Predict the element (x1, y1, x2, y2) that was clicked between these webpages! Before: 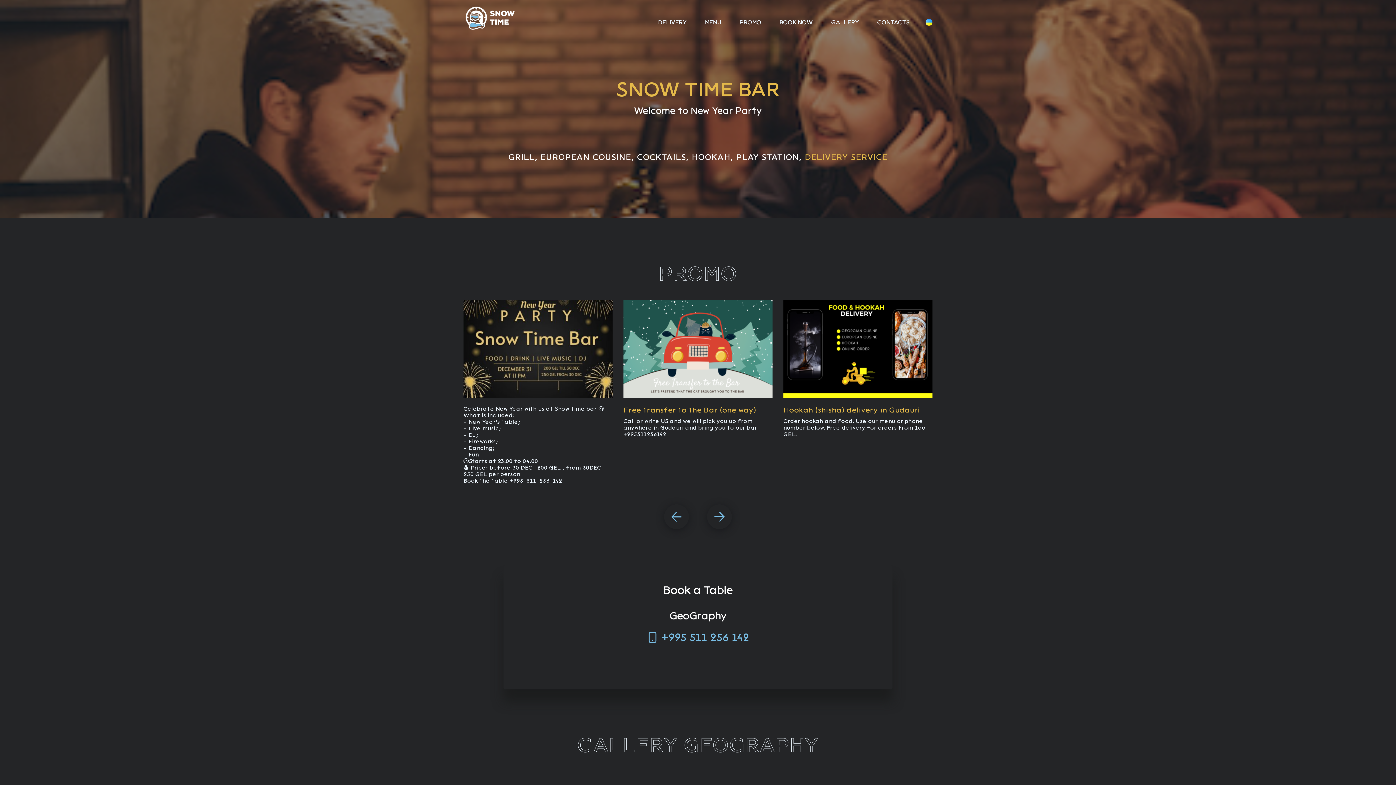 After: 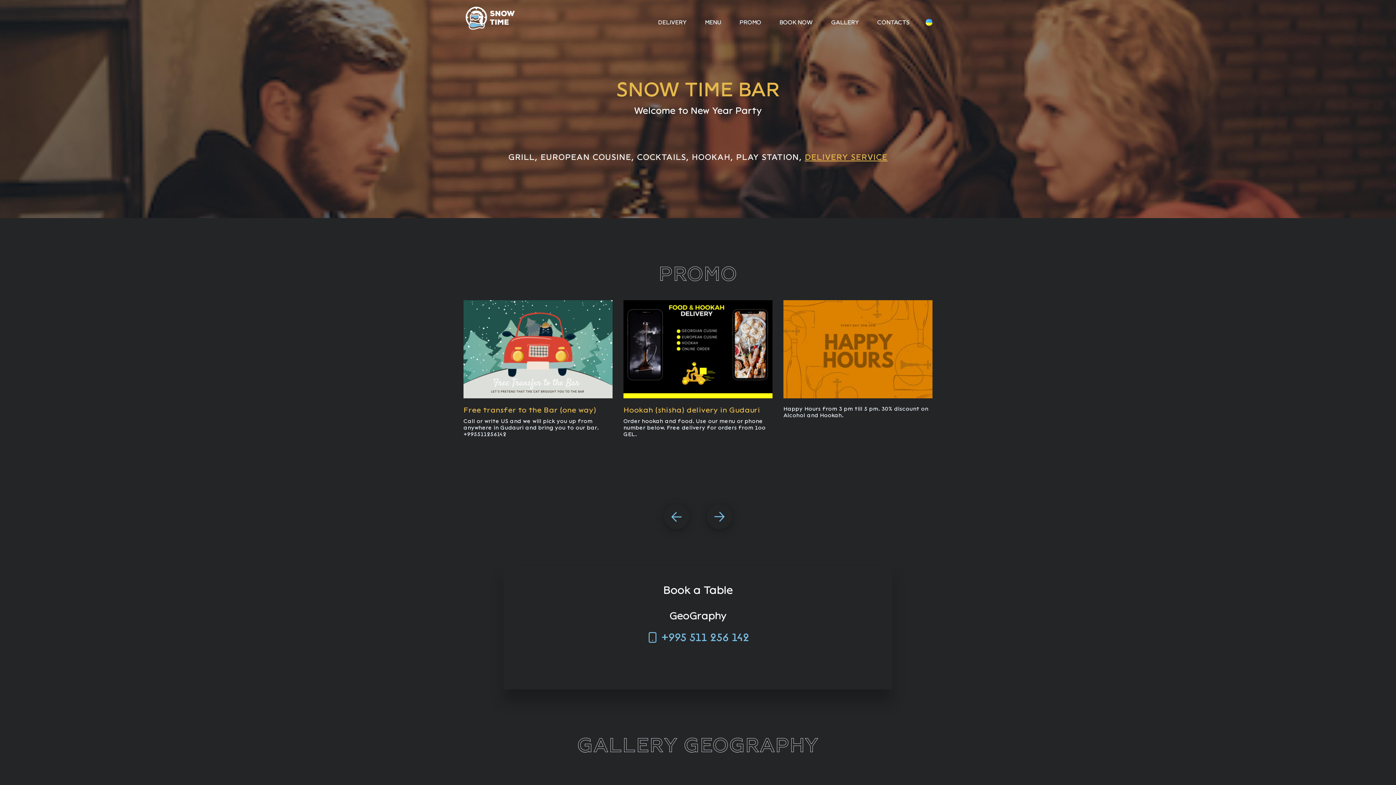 Action: label: DELIVERY SERVICE bbox: (805, 152, 887, 162)